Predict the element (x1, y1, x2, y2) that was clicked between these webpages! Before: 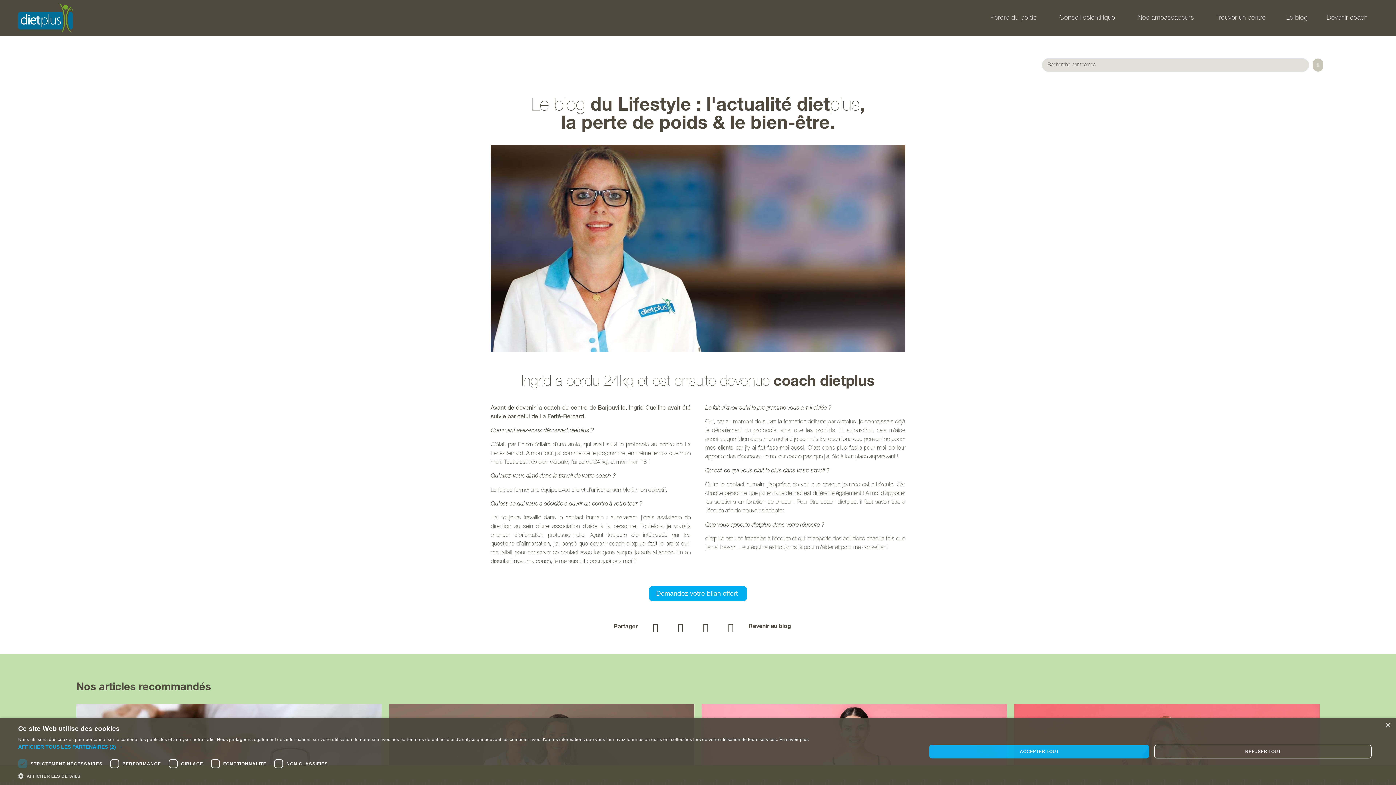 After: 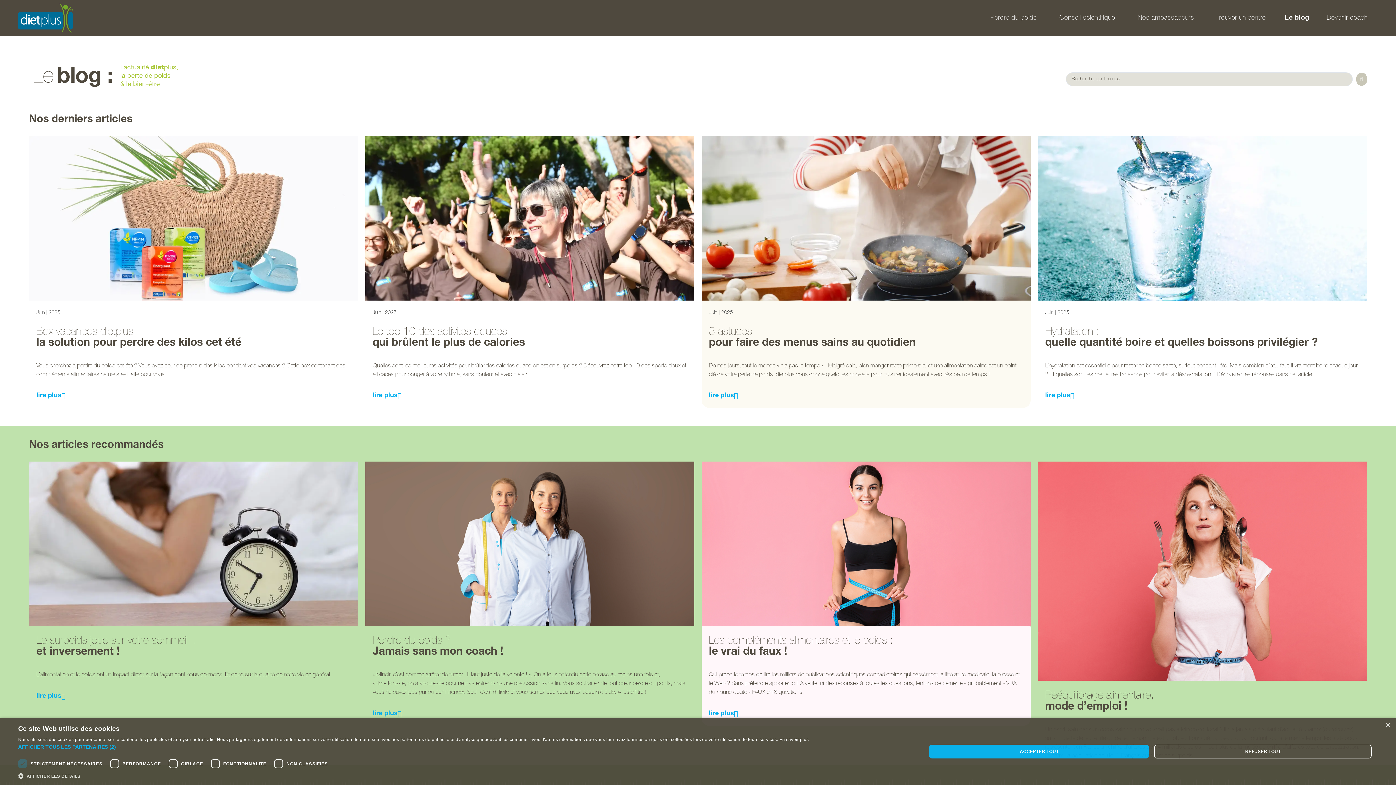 Action: label: Le blog bbox: (1277, 9, 1316, 26)